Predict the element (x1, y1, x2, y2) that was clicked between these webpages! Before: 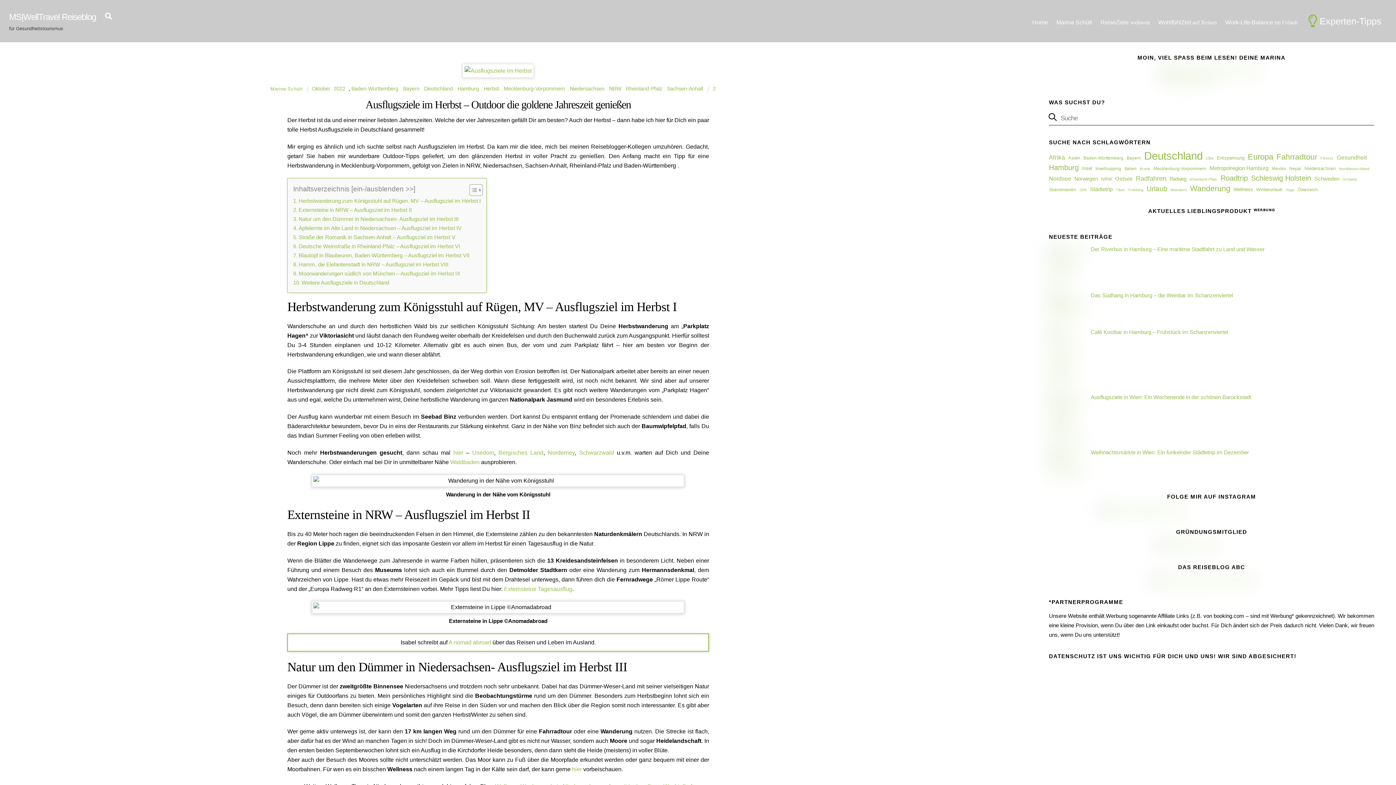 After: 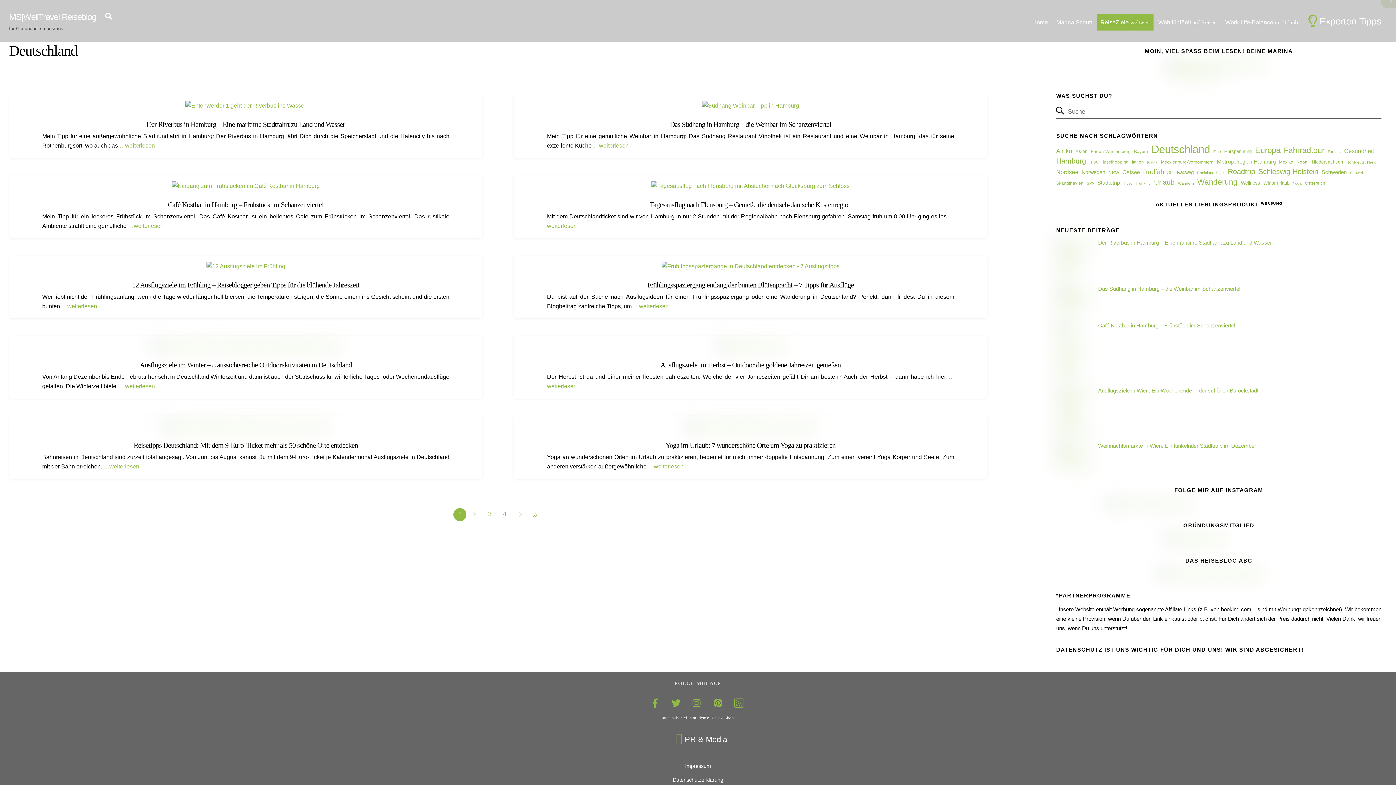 Action: label: Deutschland (83 Einträge) bbox: (1144, 151, 1203, 160)